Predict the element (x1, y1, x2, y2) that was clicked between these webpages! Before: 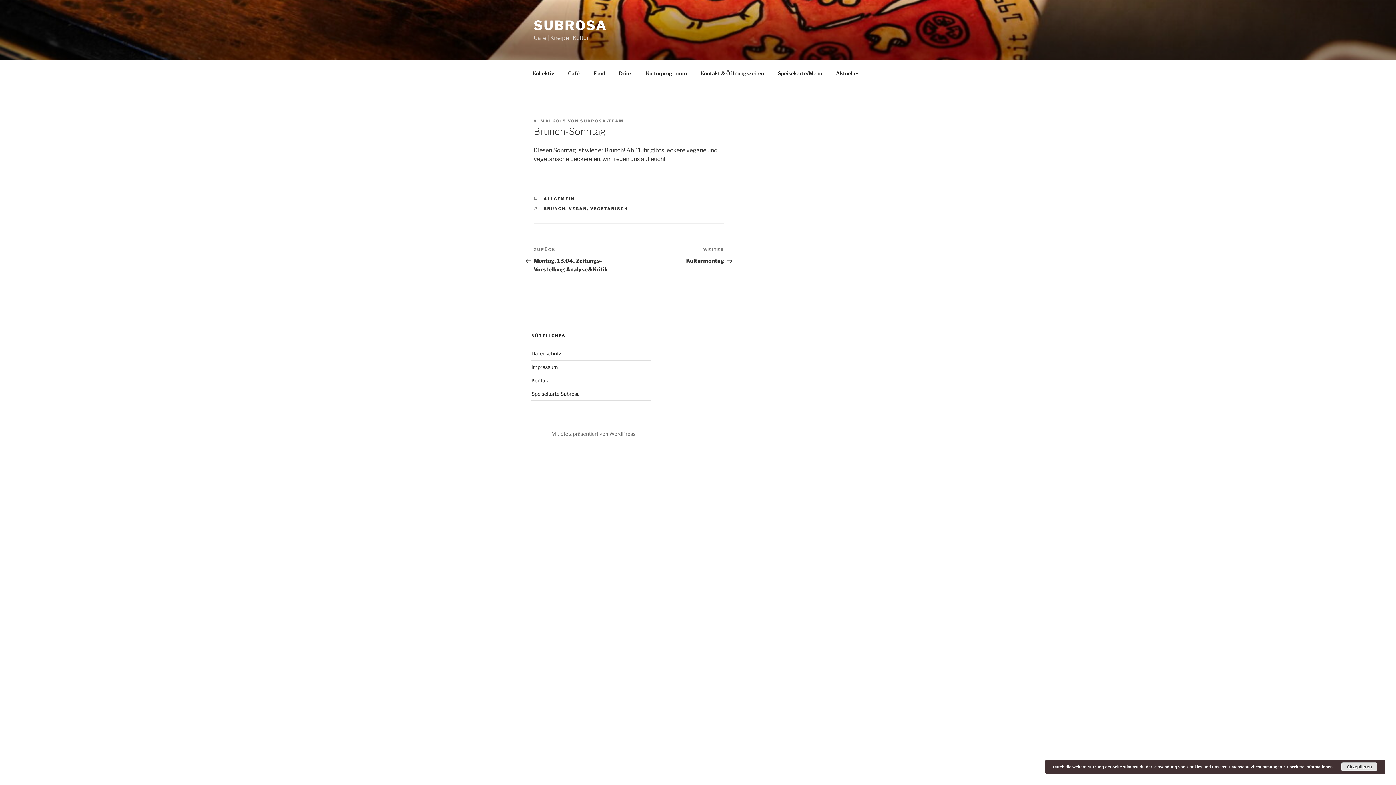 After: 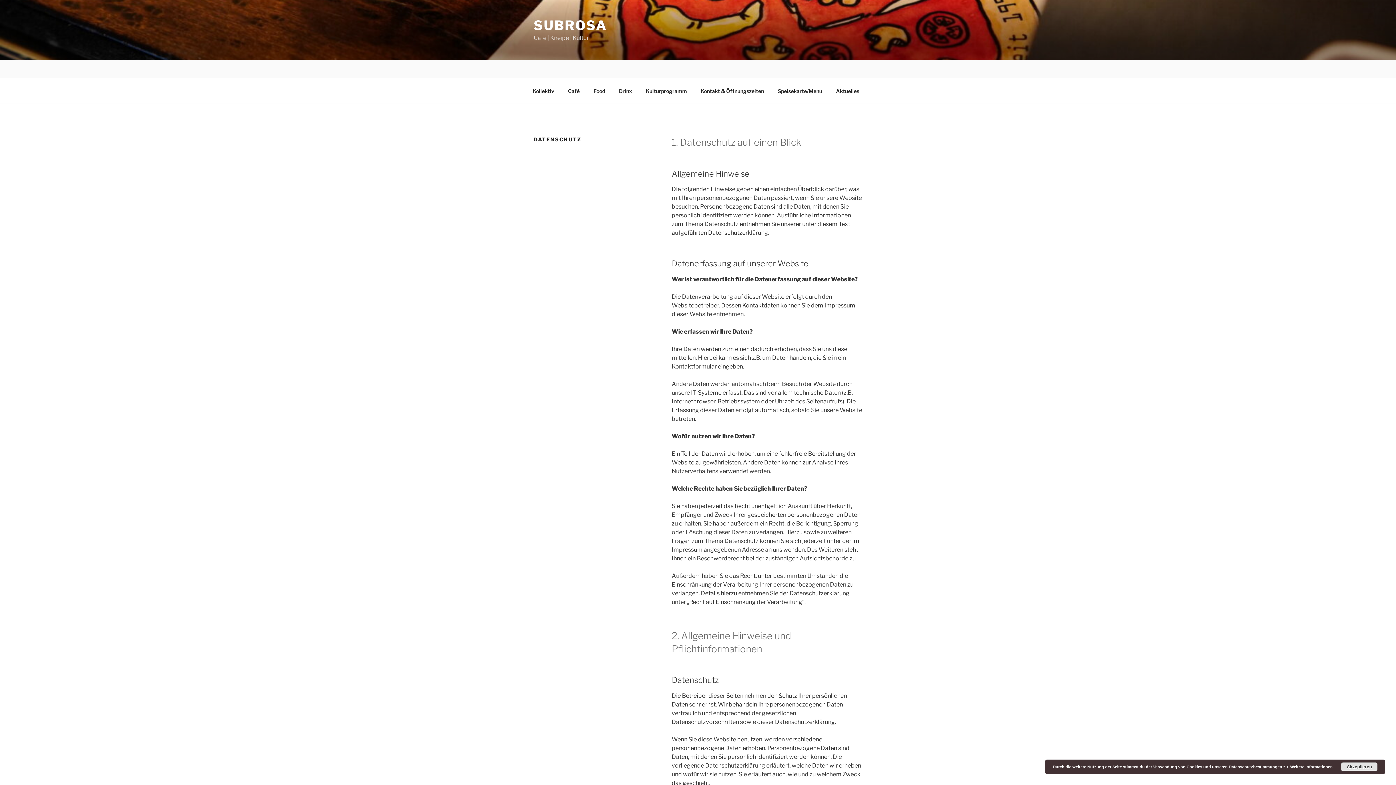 Action: bbox: (531, 350, 561, 356) label: Datenschutz